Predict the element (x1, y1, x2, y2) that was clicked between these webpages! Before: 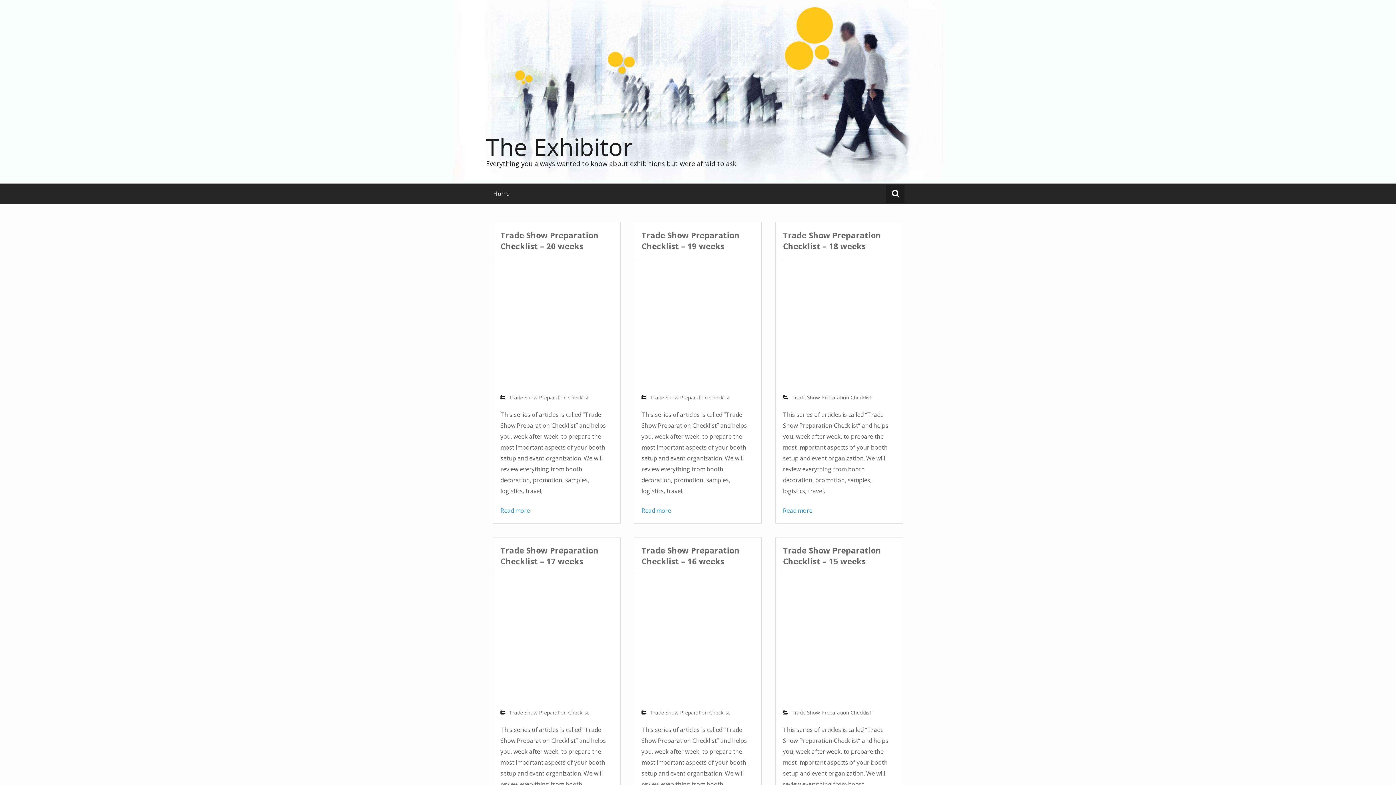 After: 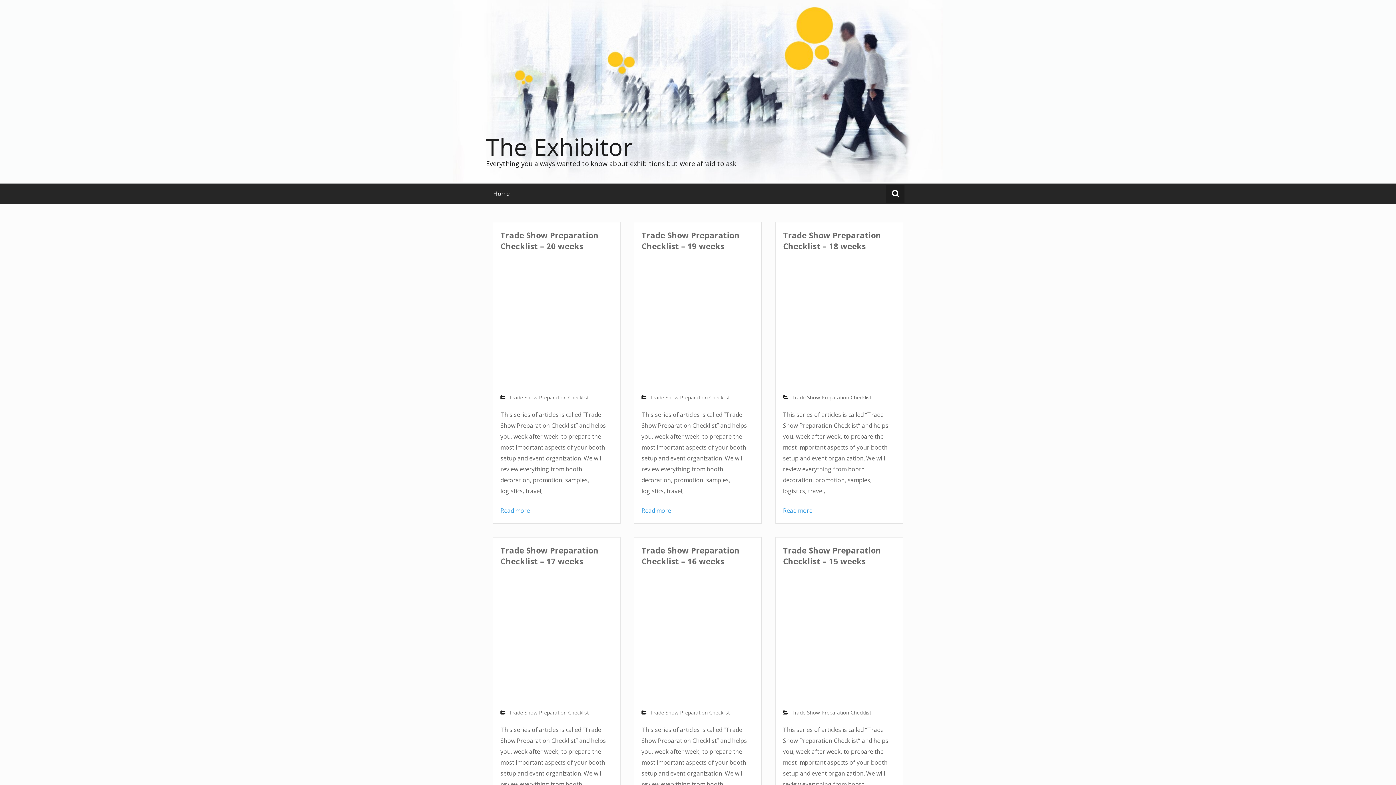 Action: label: Trade Show Preparation Checklist bbox: (509, 394, 588, 401)